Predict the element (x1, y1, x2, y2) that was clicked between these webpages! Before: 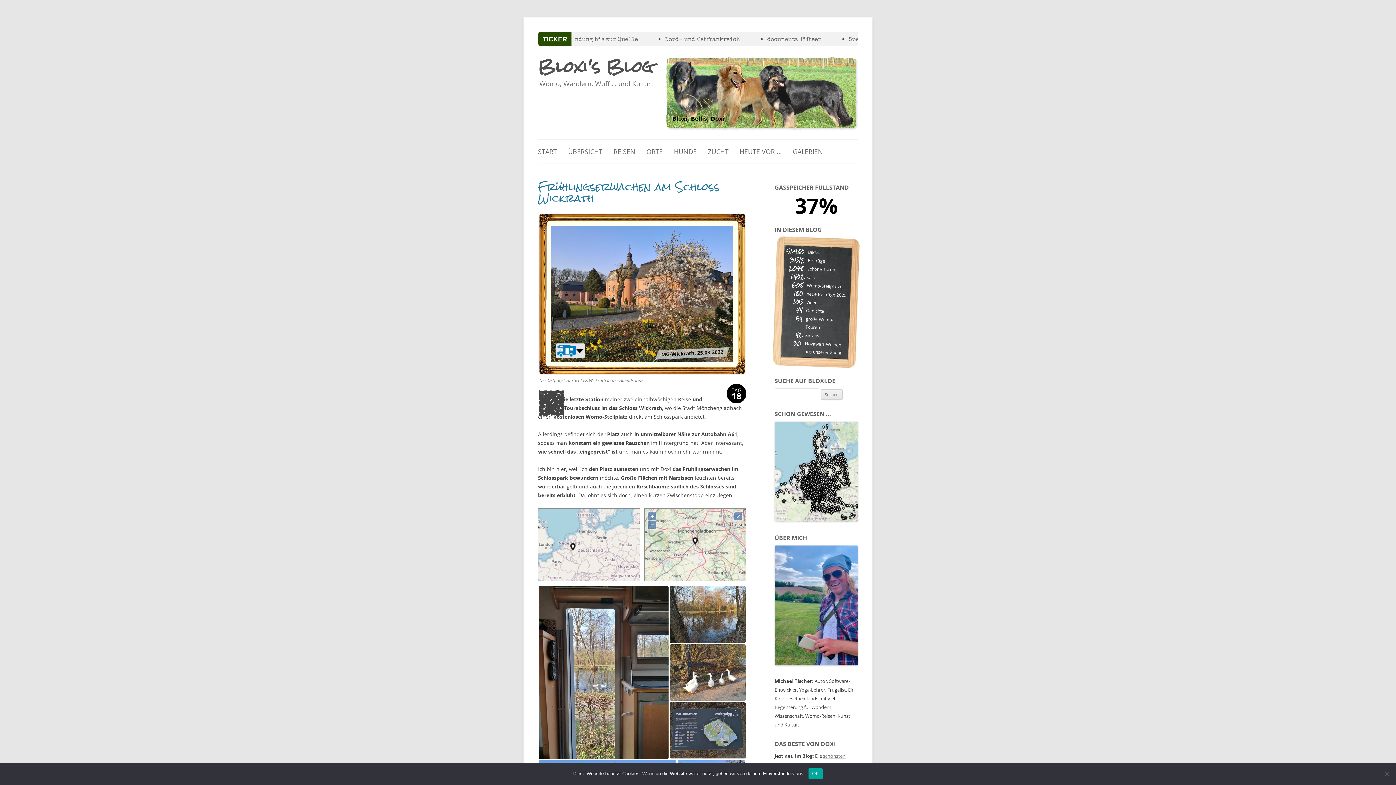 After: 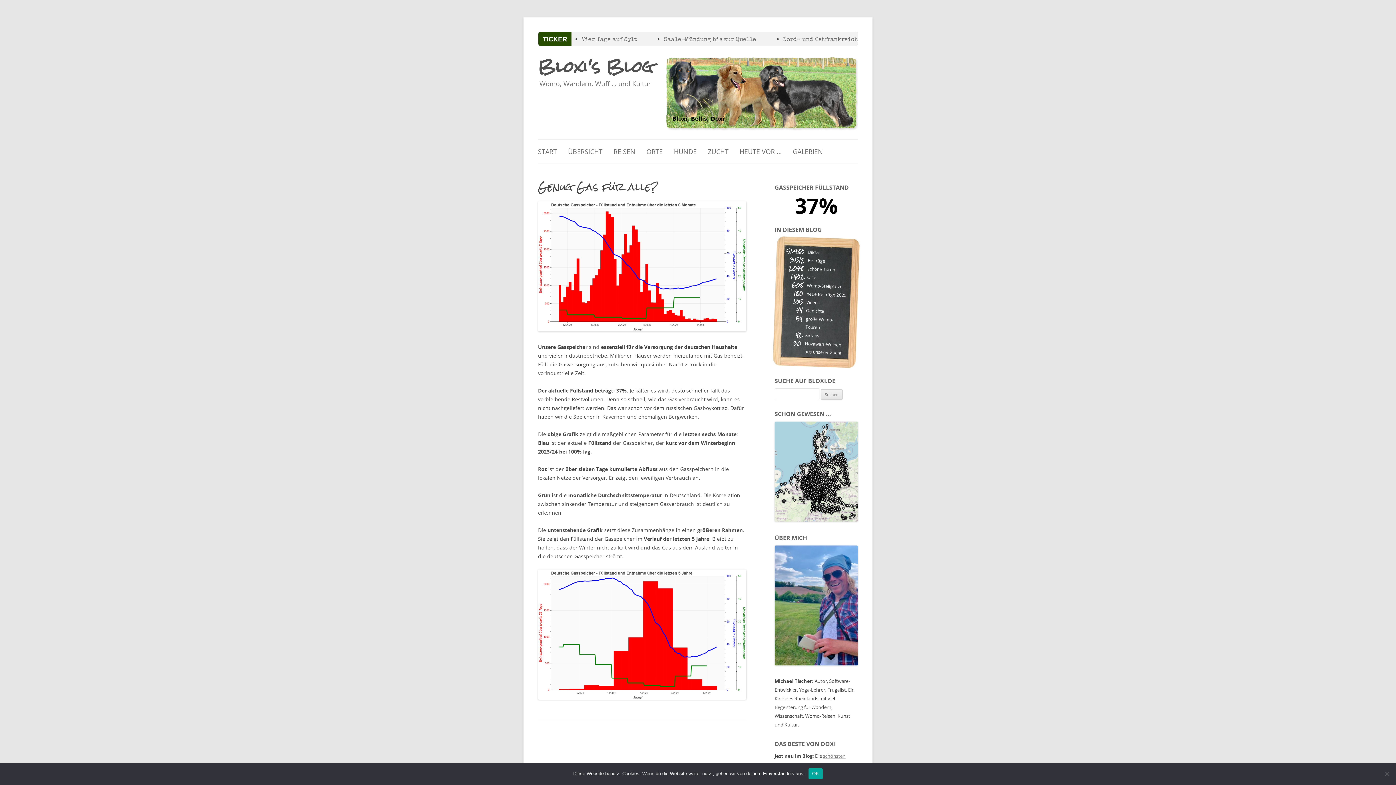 Action: bbox: (795, 191, 837, 219) label: 37%